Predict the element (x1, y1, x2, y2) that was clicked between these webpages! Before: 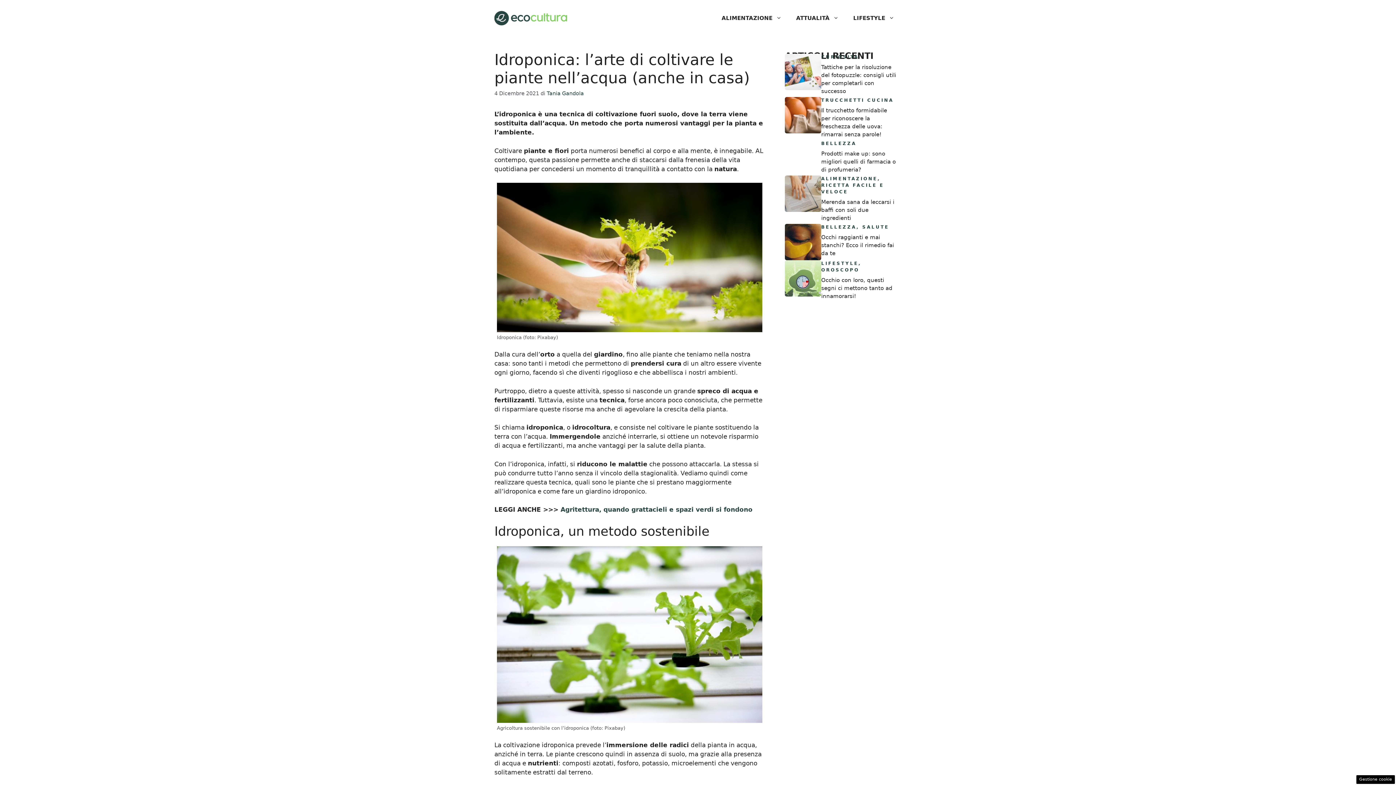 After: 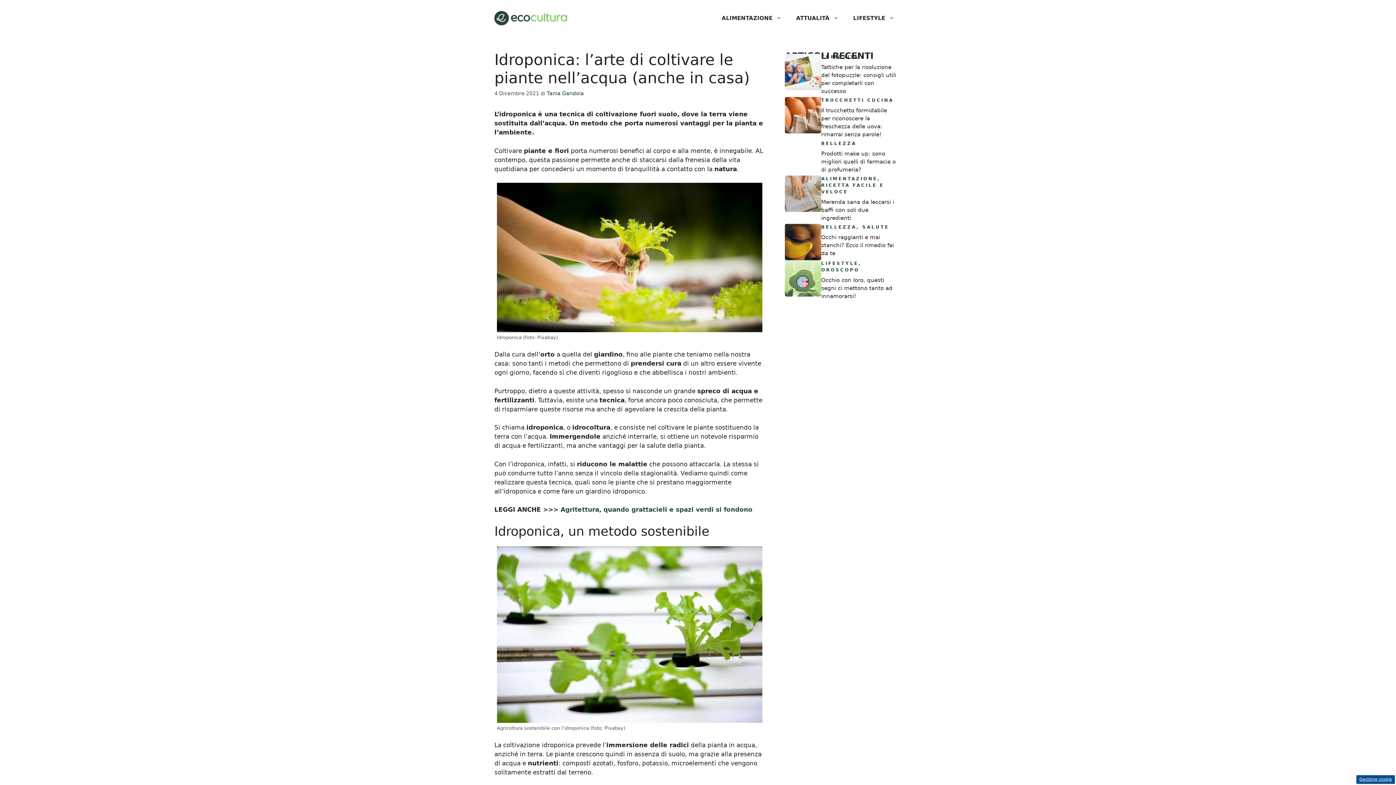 Action: bbox: (1356, 775, 1395, 784) label: Gestione cookie